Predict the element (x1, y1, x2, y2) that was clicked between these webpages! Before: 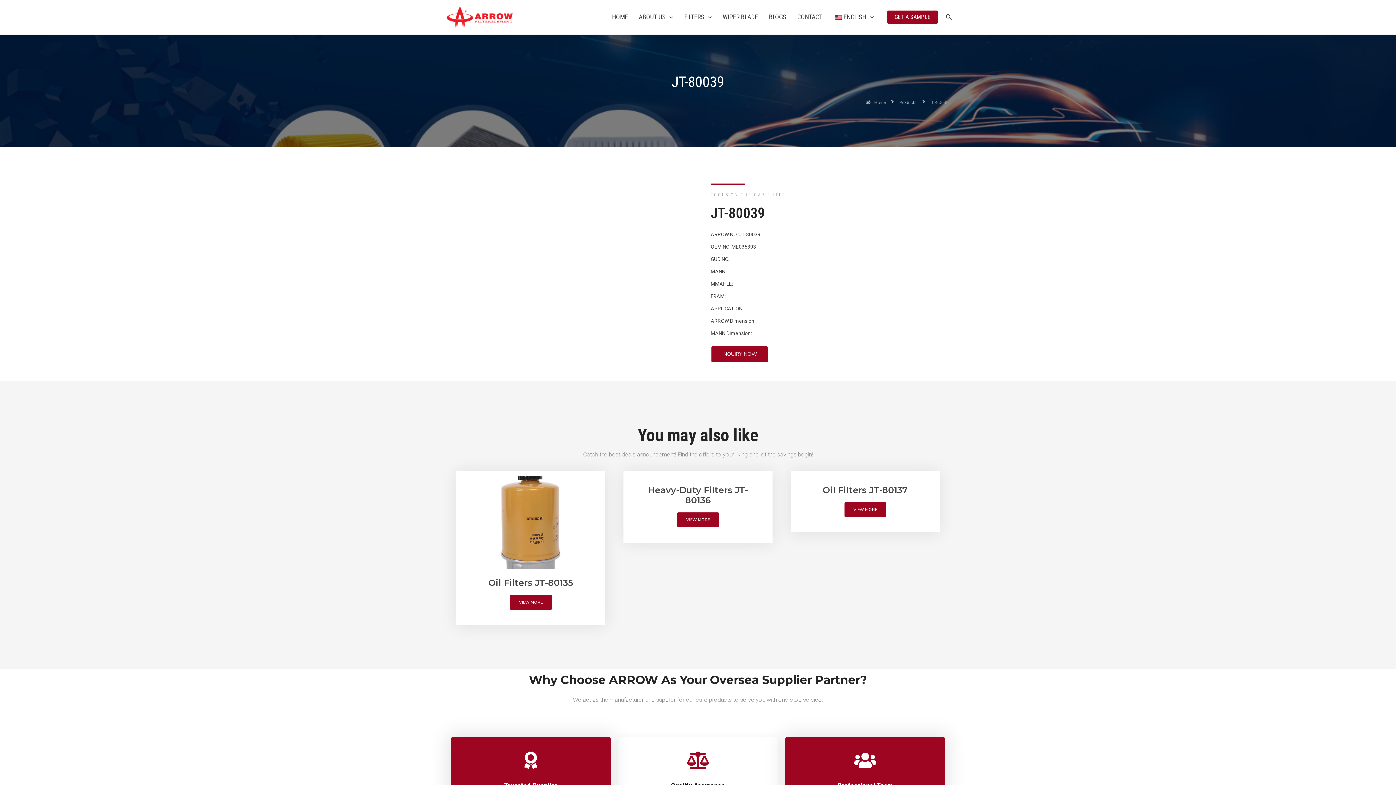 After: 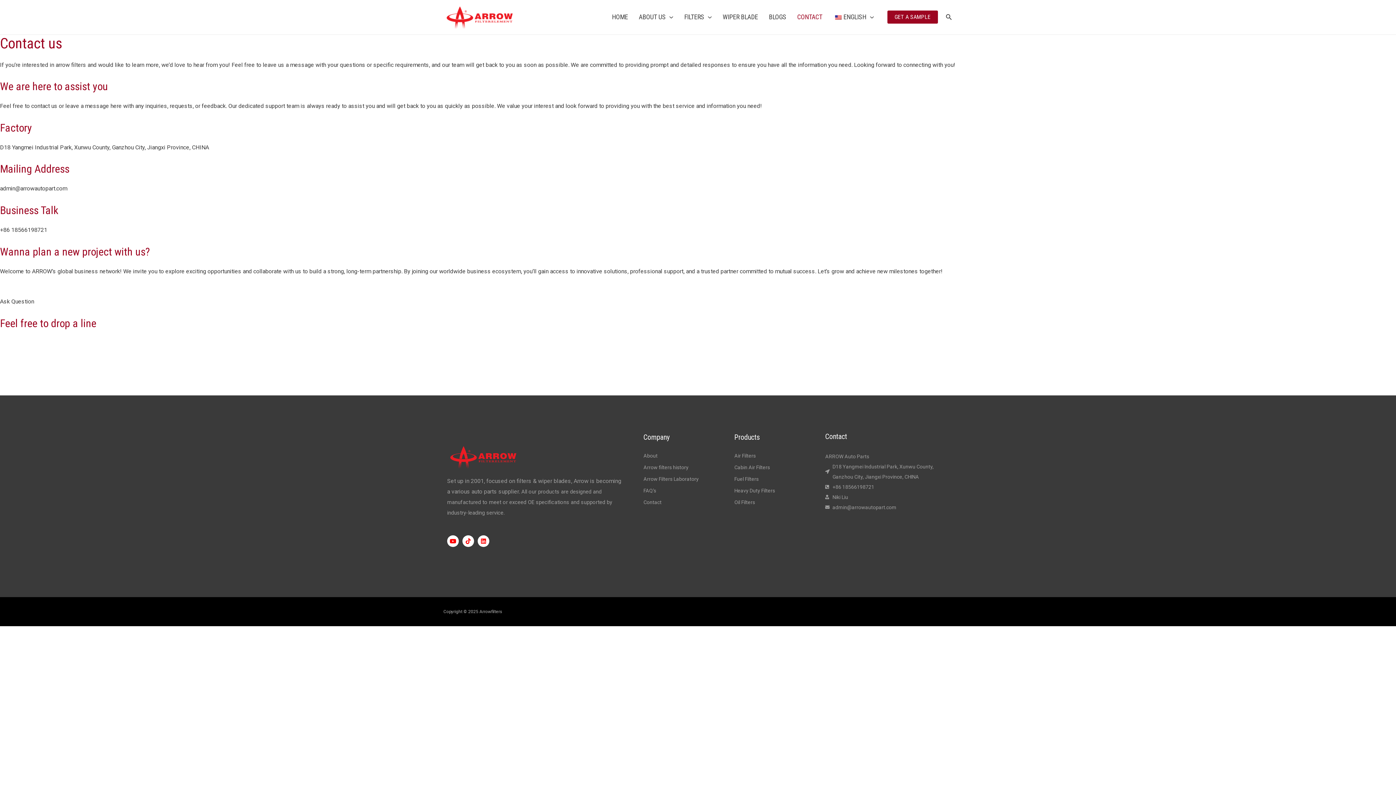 Action: bbox: (792, 4, 828, 29) label: CONTACT